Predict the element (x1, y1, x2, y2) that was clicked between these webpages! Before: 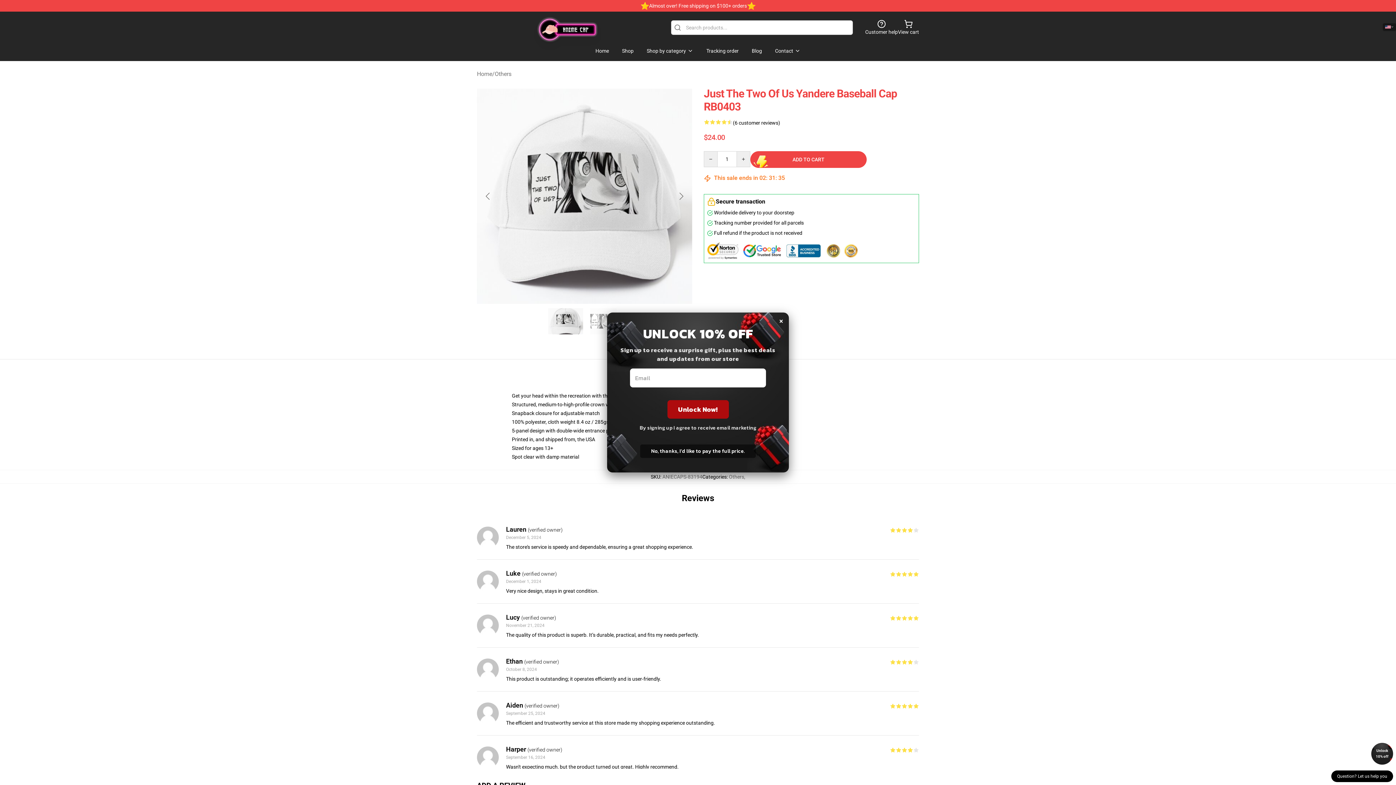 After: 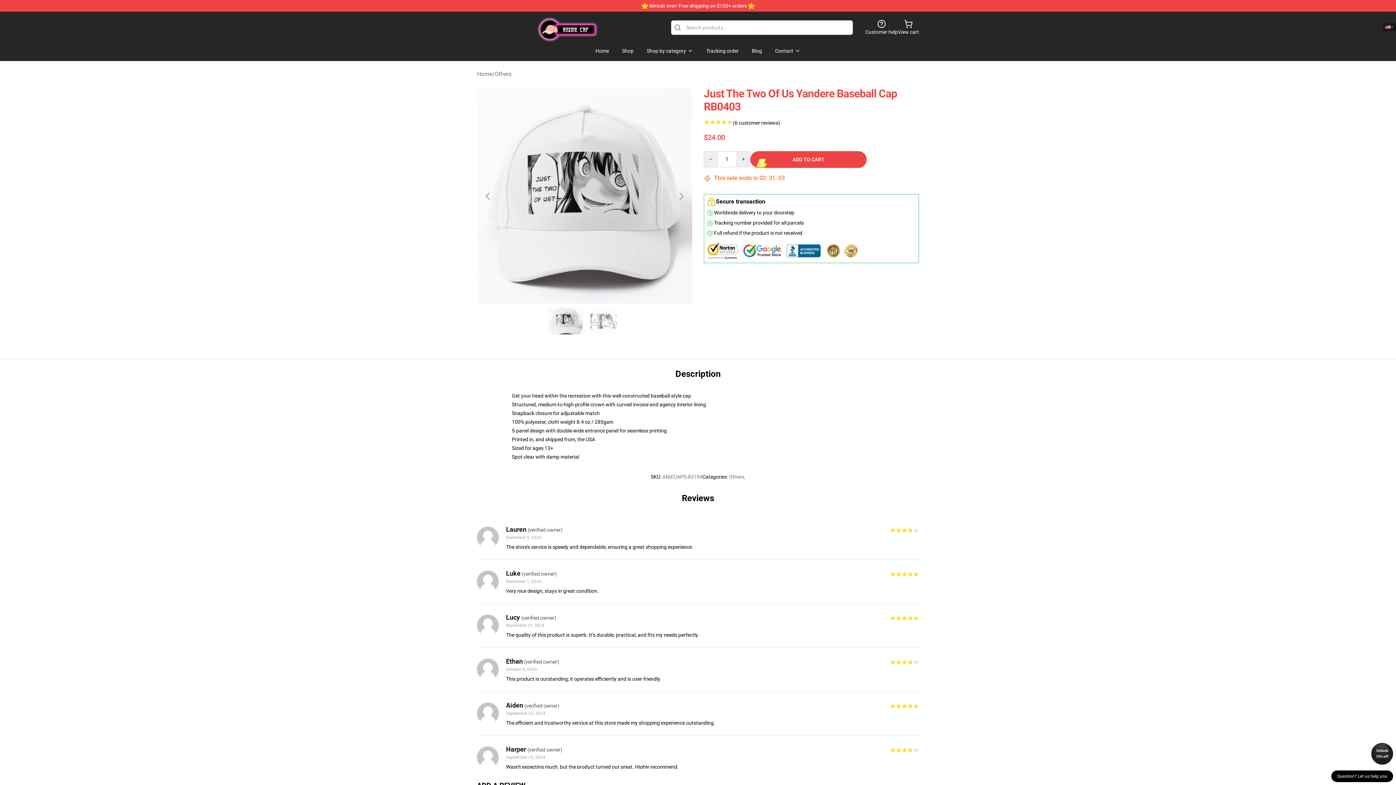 Action: label: × bbox: (779, 312, 783, 328)